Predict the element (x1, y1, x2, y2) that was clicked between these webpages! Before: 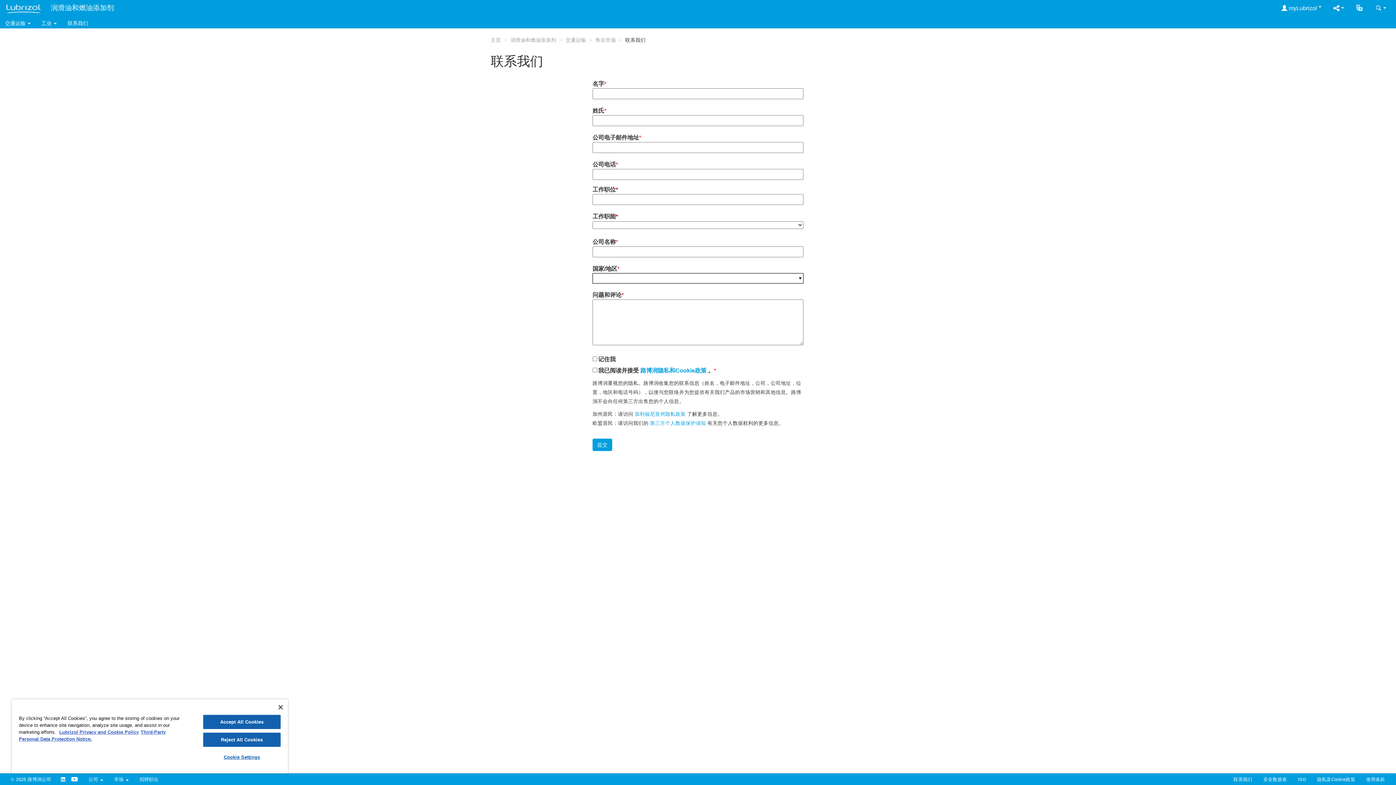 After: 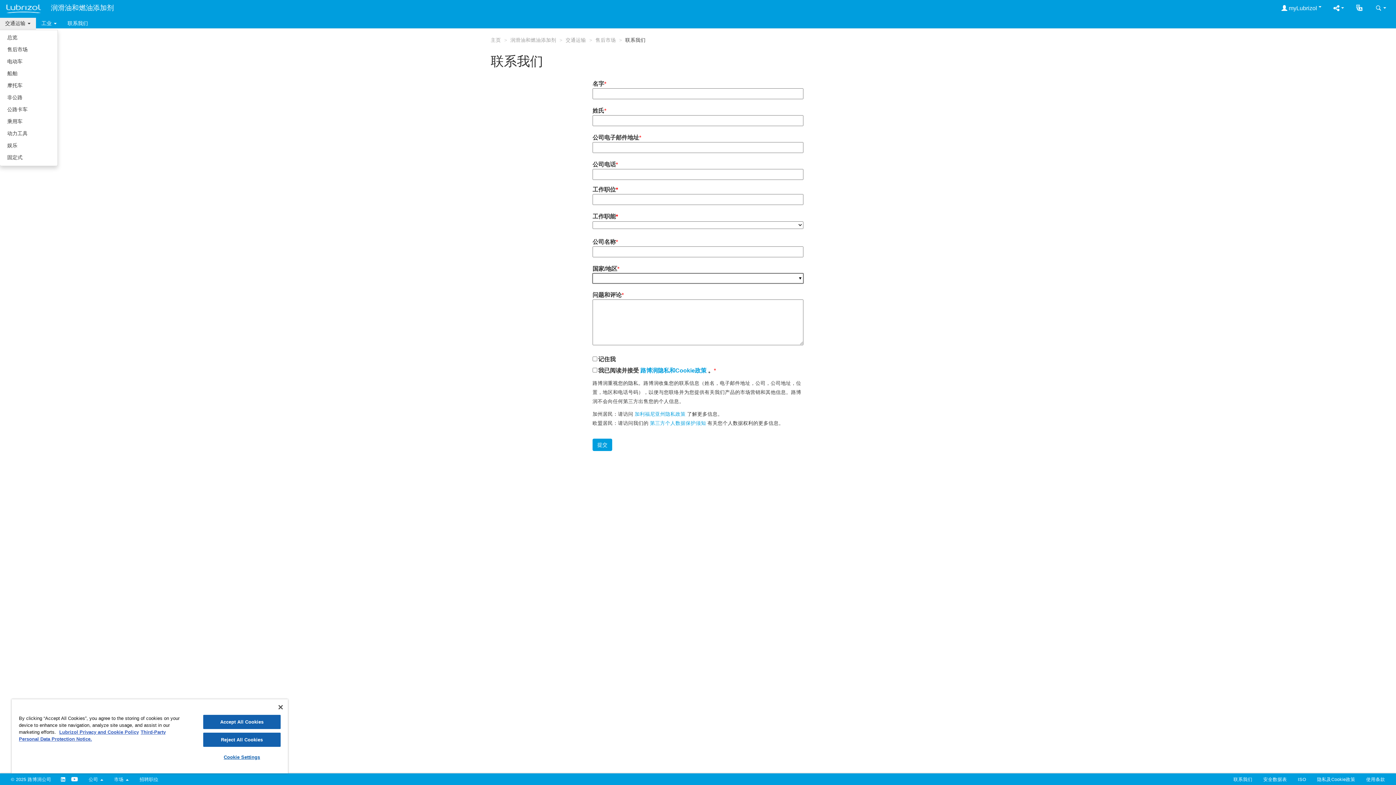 Action: bbox: (0, 17, 36, 29) label: 交通运输 